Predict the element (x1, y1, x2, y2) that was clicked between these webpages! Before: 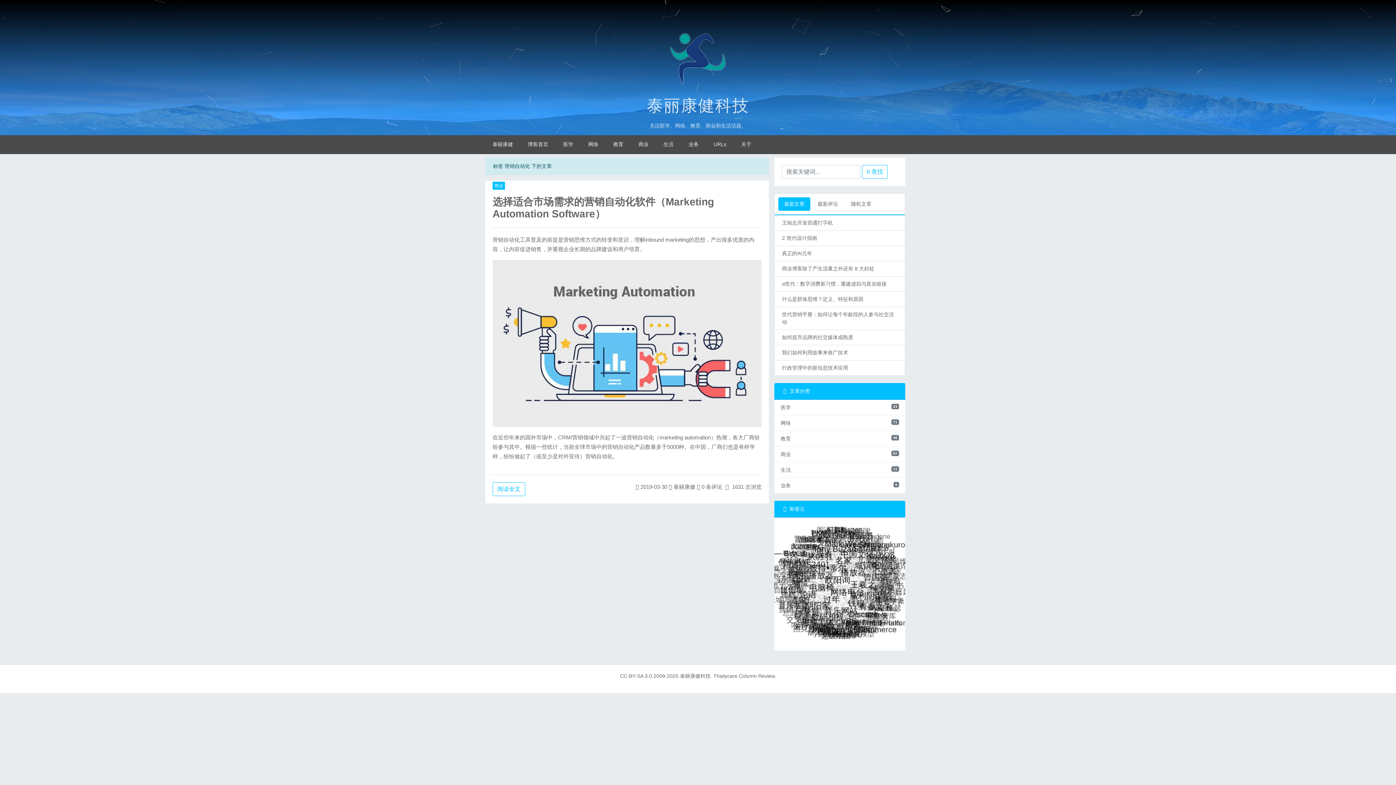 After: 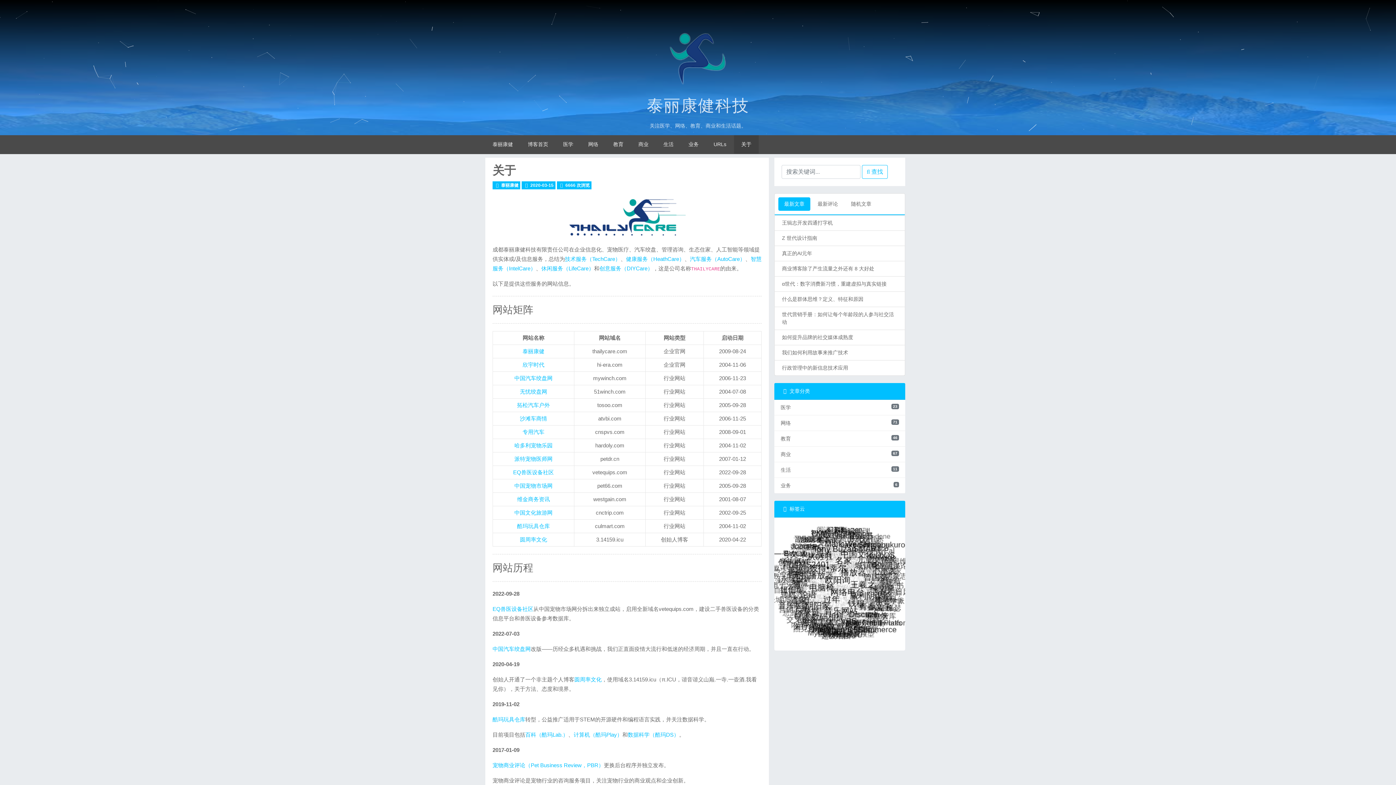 Action: bbox: (734, 135, 758, 153) label: 关于